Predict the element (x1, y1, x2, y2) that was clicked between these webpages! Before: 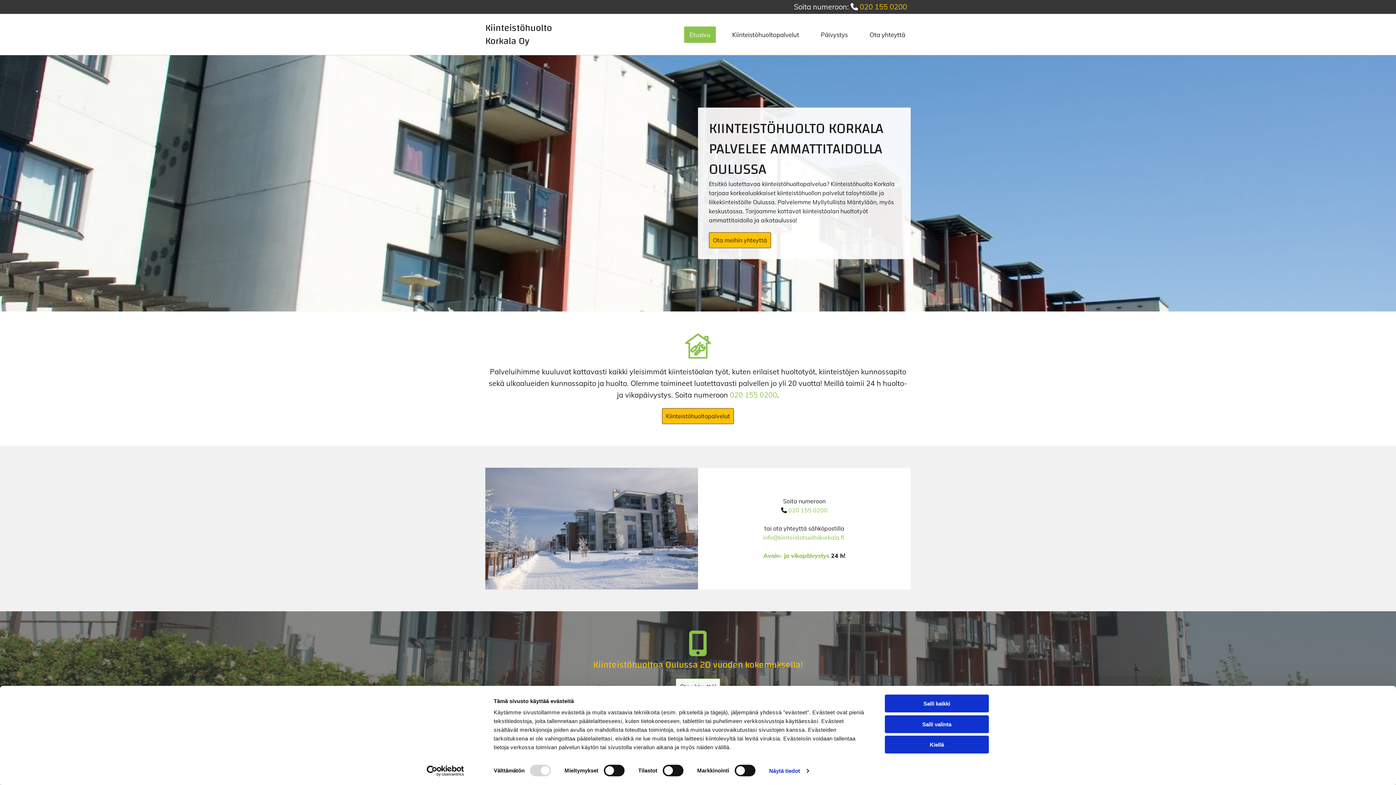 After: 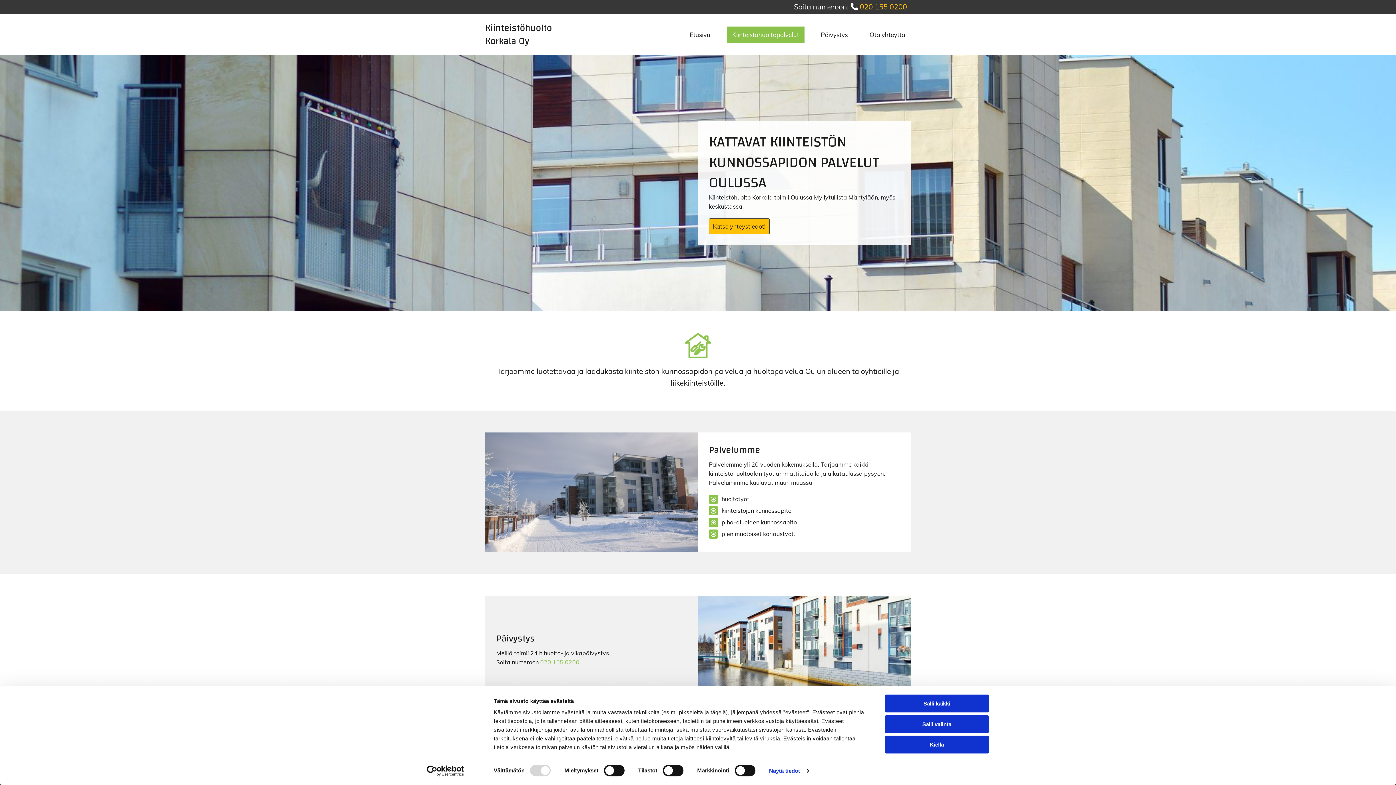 Action: bbox: (726, 26, 804, 42) label: Kiinteistöhuoltopalvelut links